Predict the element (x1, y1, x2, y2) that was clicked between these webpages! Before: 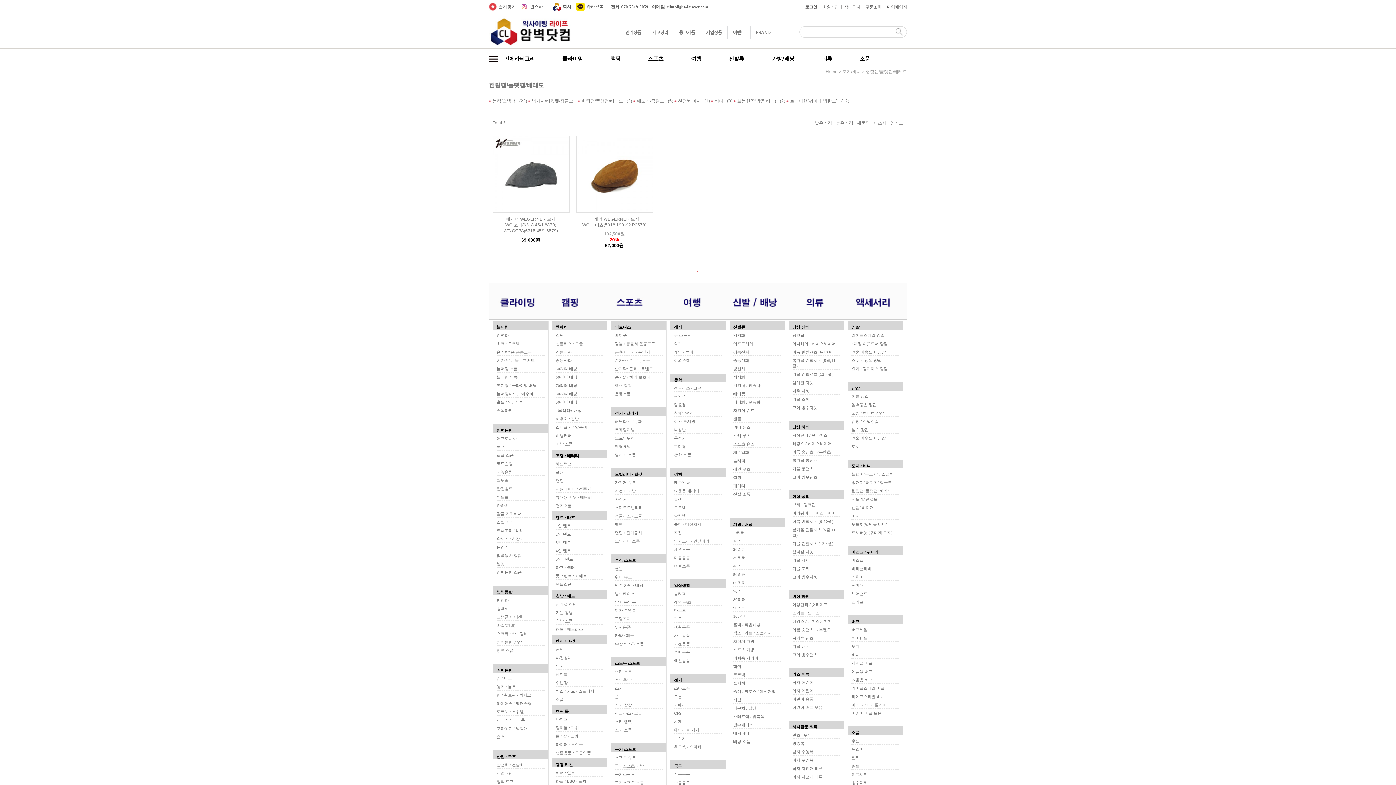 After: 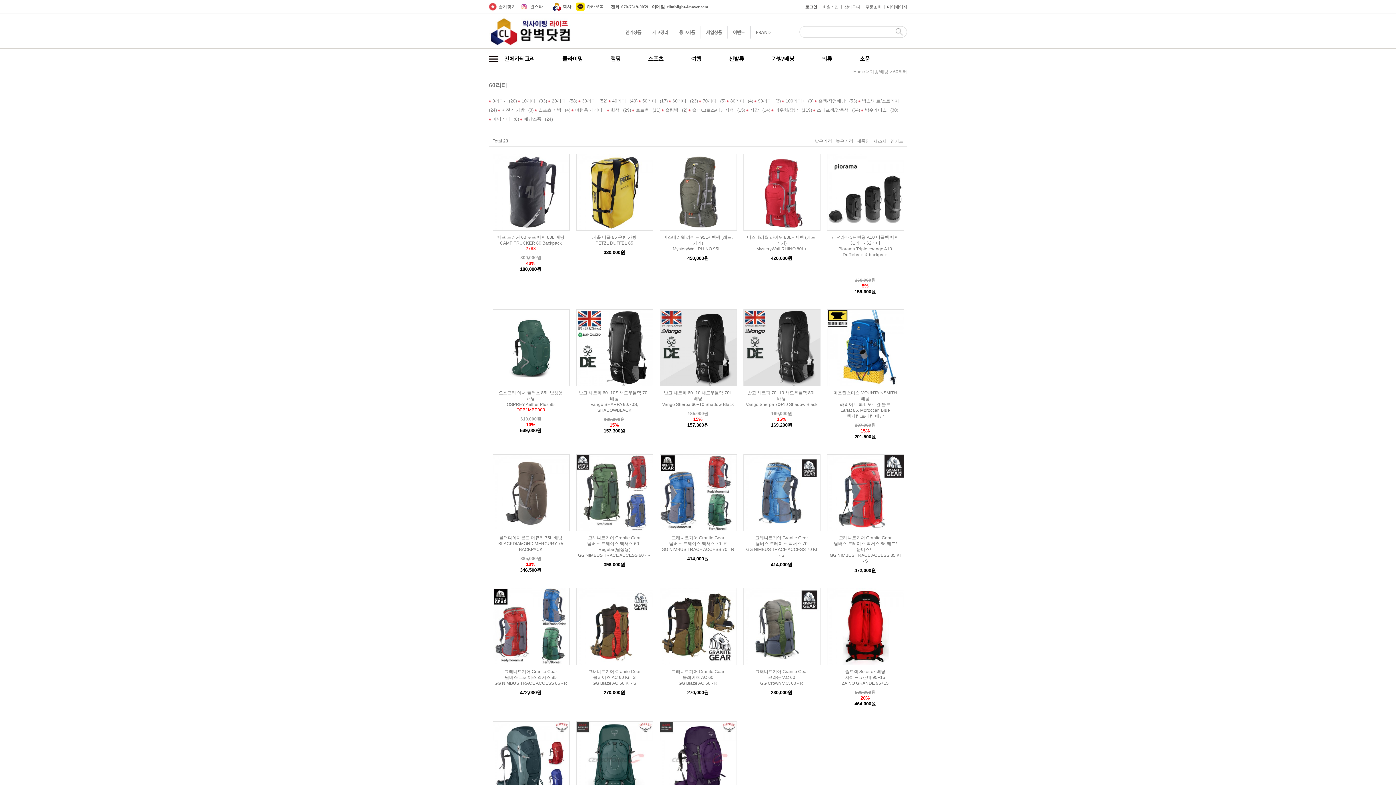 Action: bbox: (733, 580, 745, 585) label: 60리터